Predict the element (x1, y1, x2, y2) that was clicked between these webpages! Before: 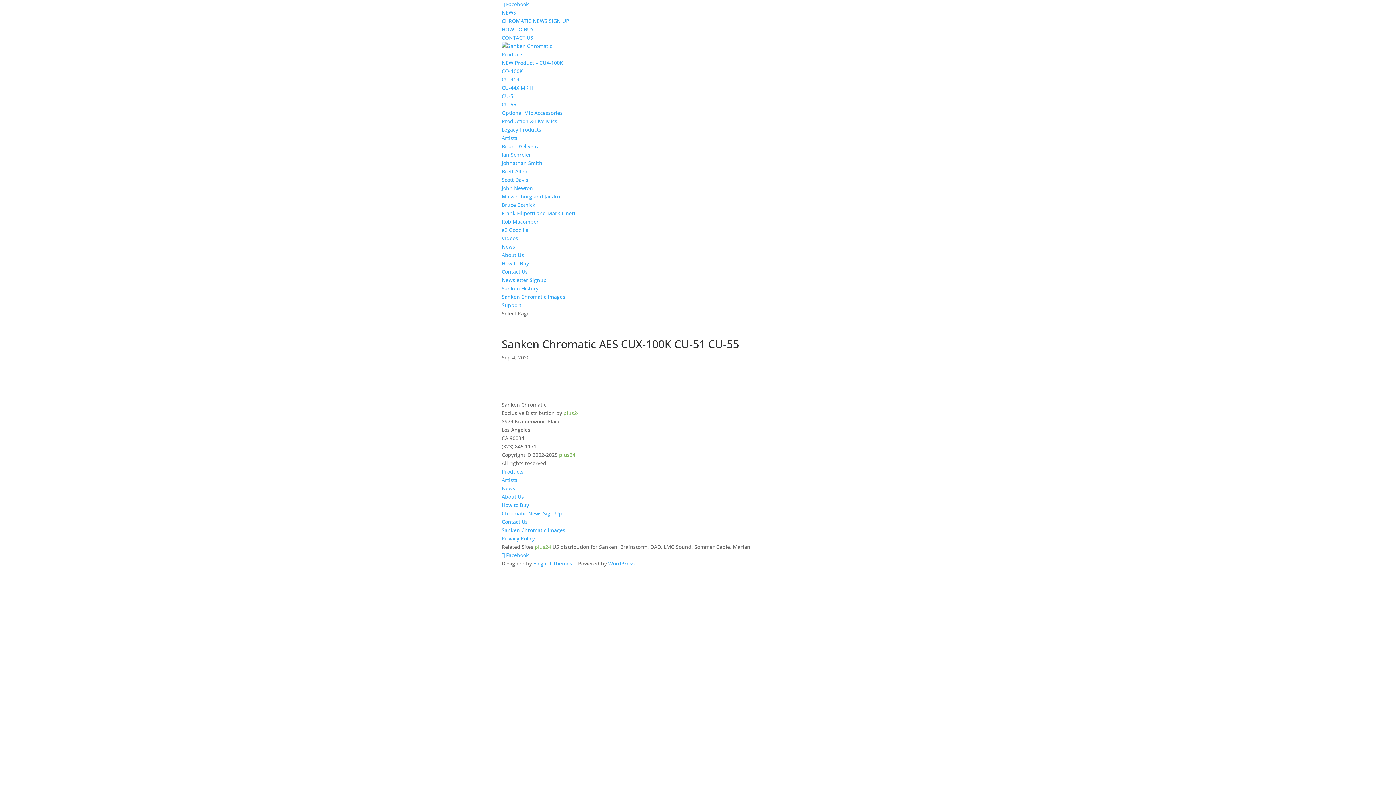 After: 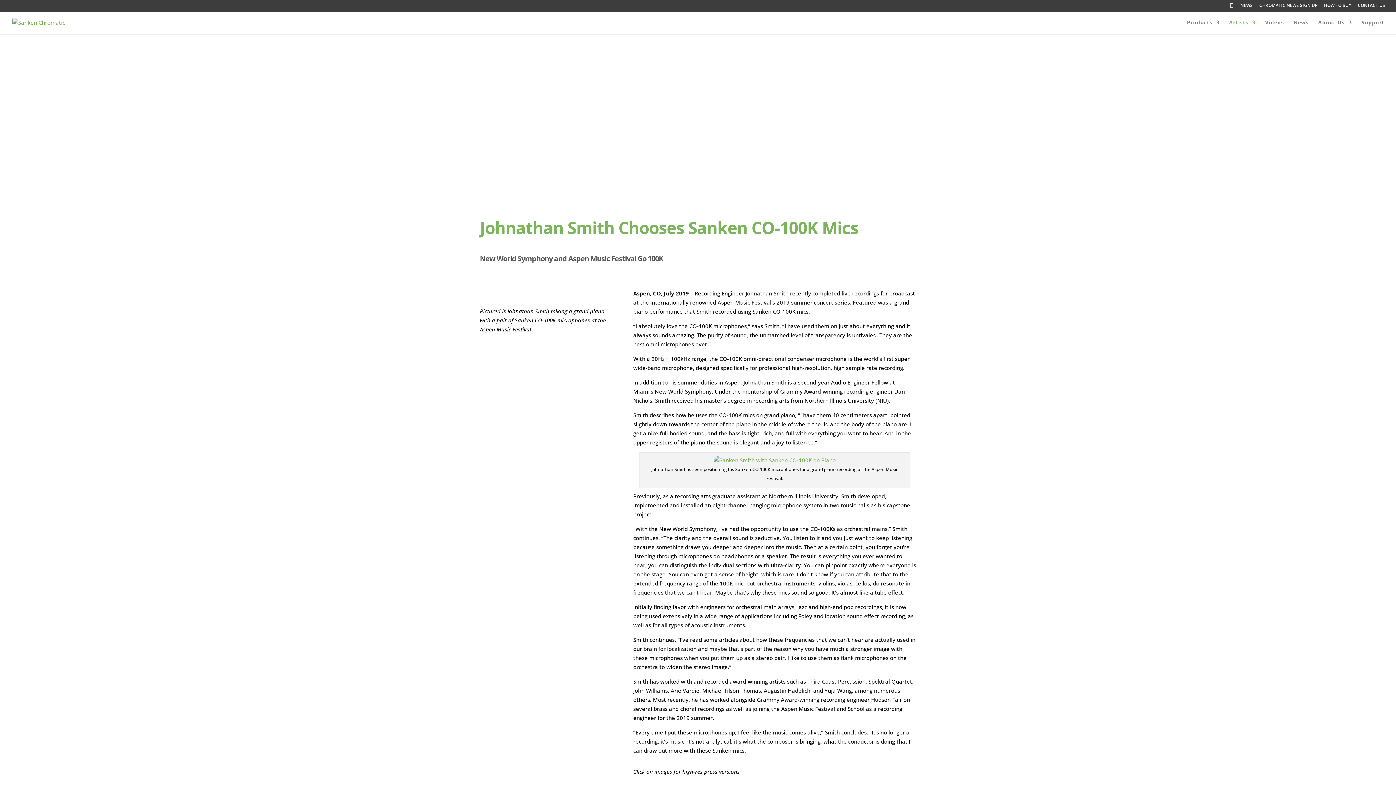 Action: bbox: (501, 159, 542, 166) label: Johnathan Smith